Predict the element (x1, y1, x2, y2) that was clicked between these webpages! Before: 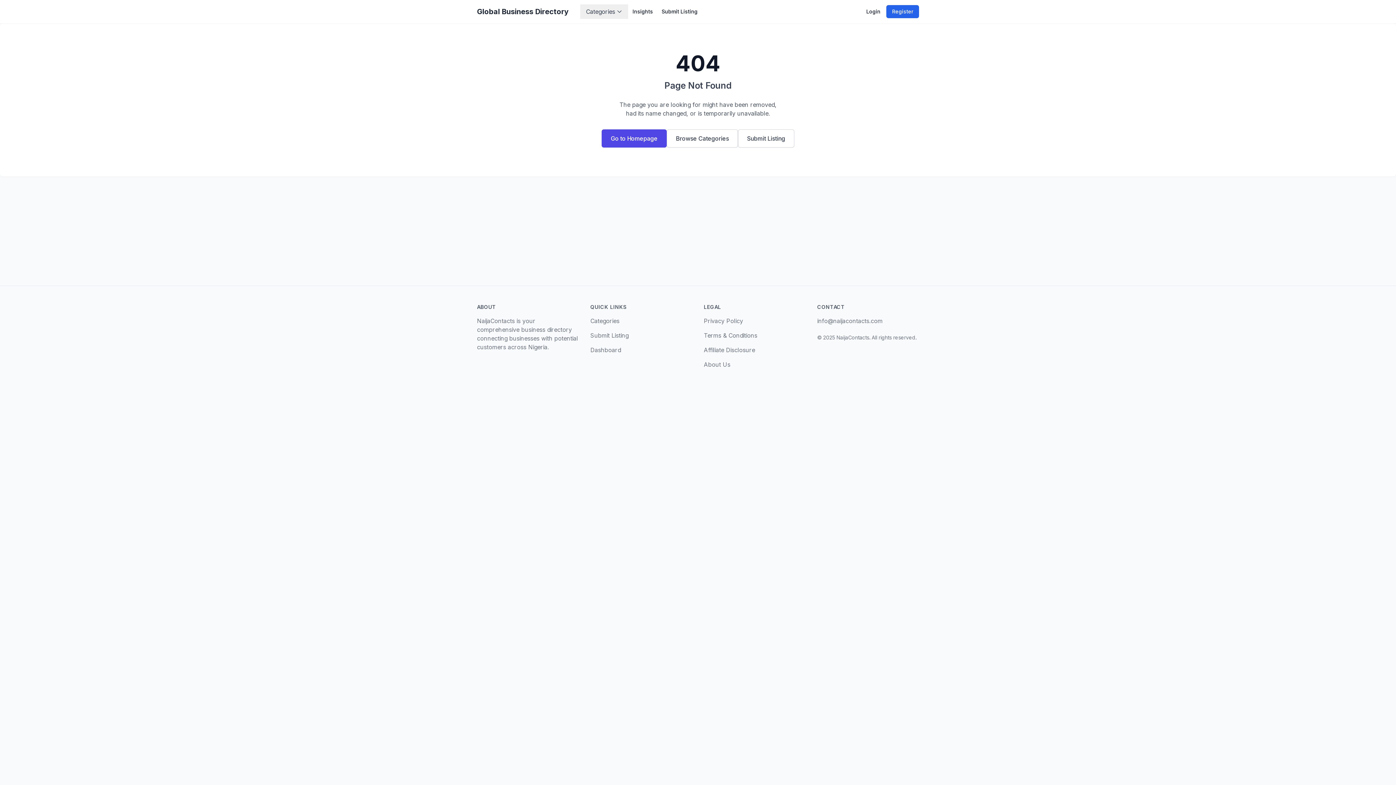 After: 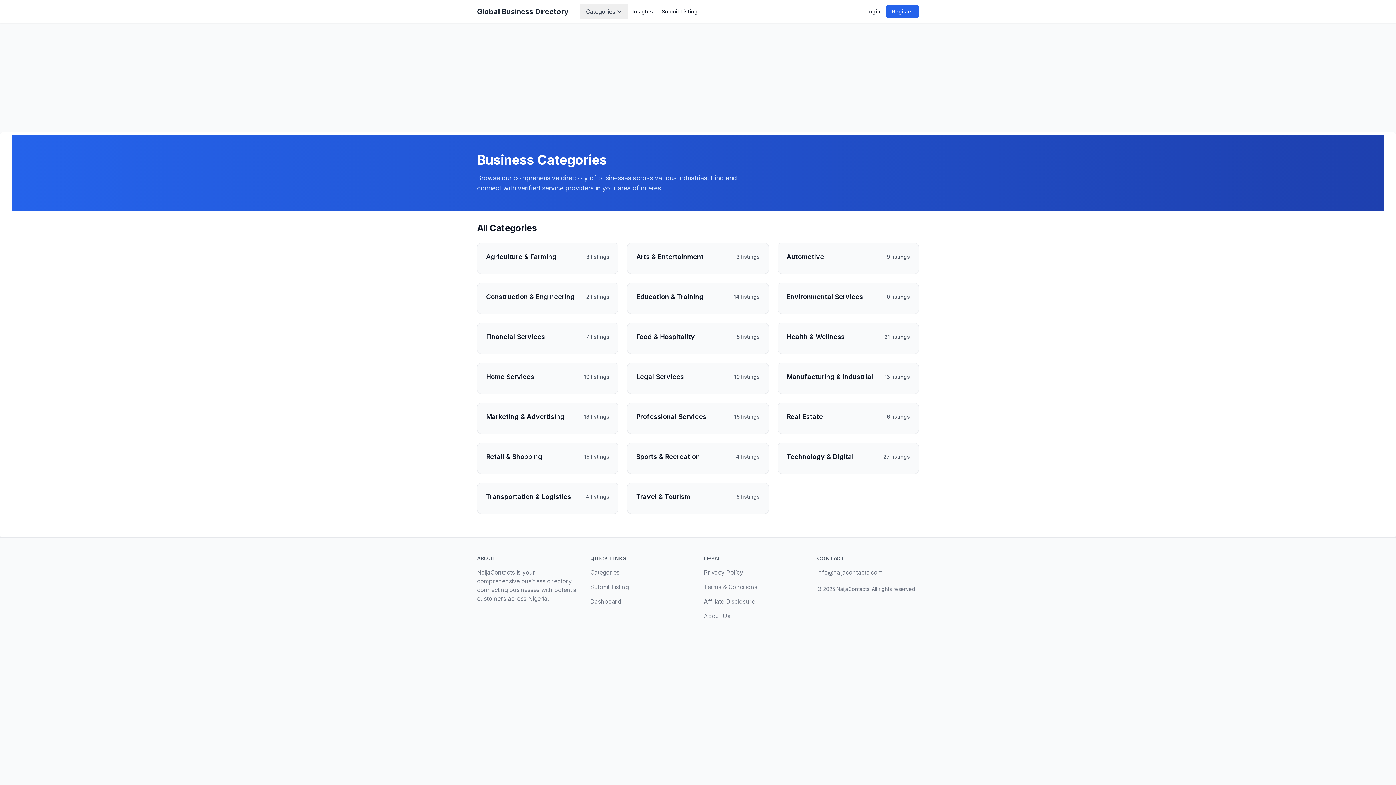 Action: label: Categories bbox: (590, 317, 619, 324)